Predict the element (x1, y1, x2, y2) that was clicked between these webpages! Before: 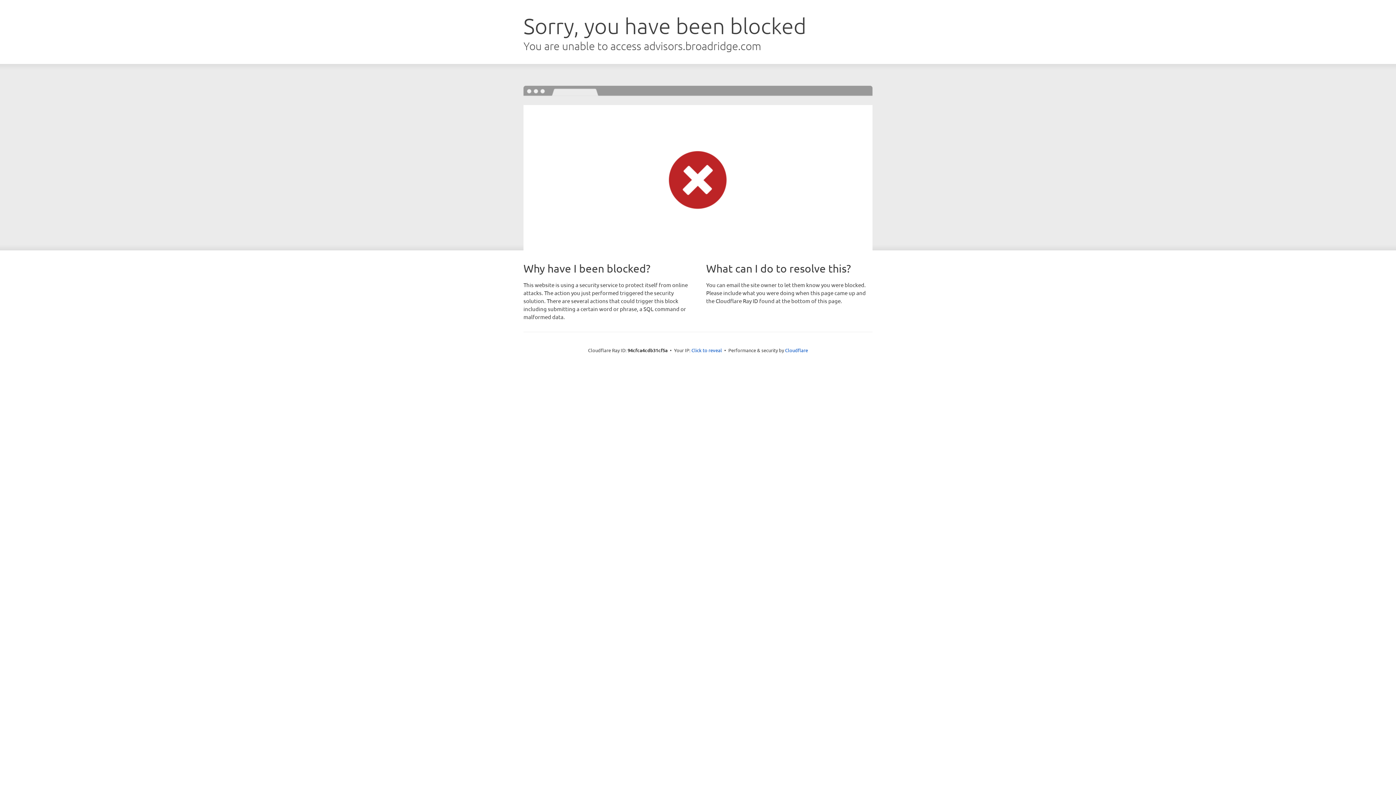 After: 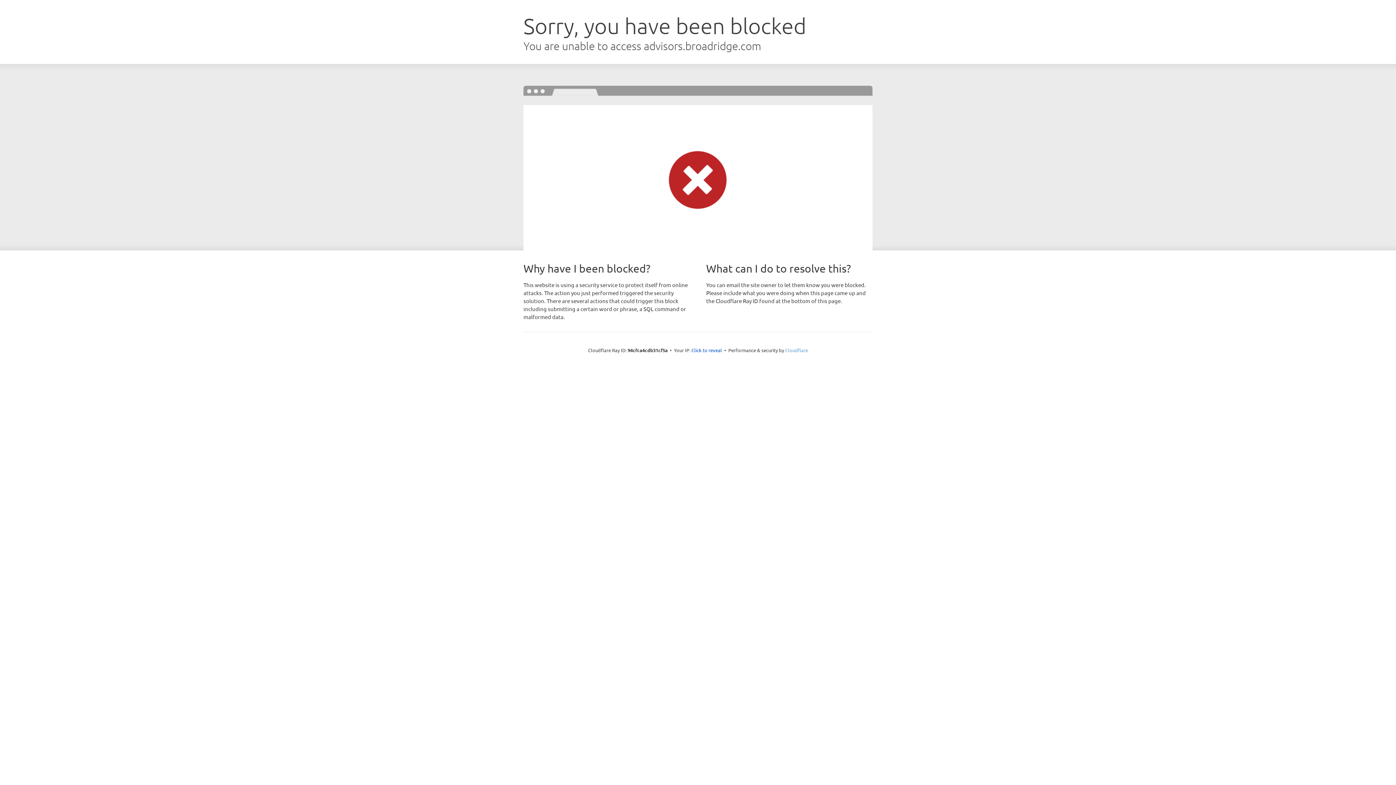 Action: label: Cloudflare bbox: (785, 347, 808, 353)